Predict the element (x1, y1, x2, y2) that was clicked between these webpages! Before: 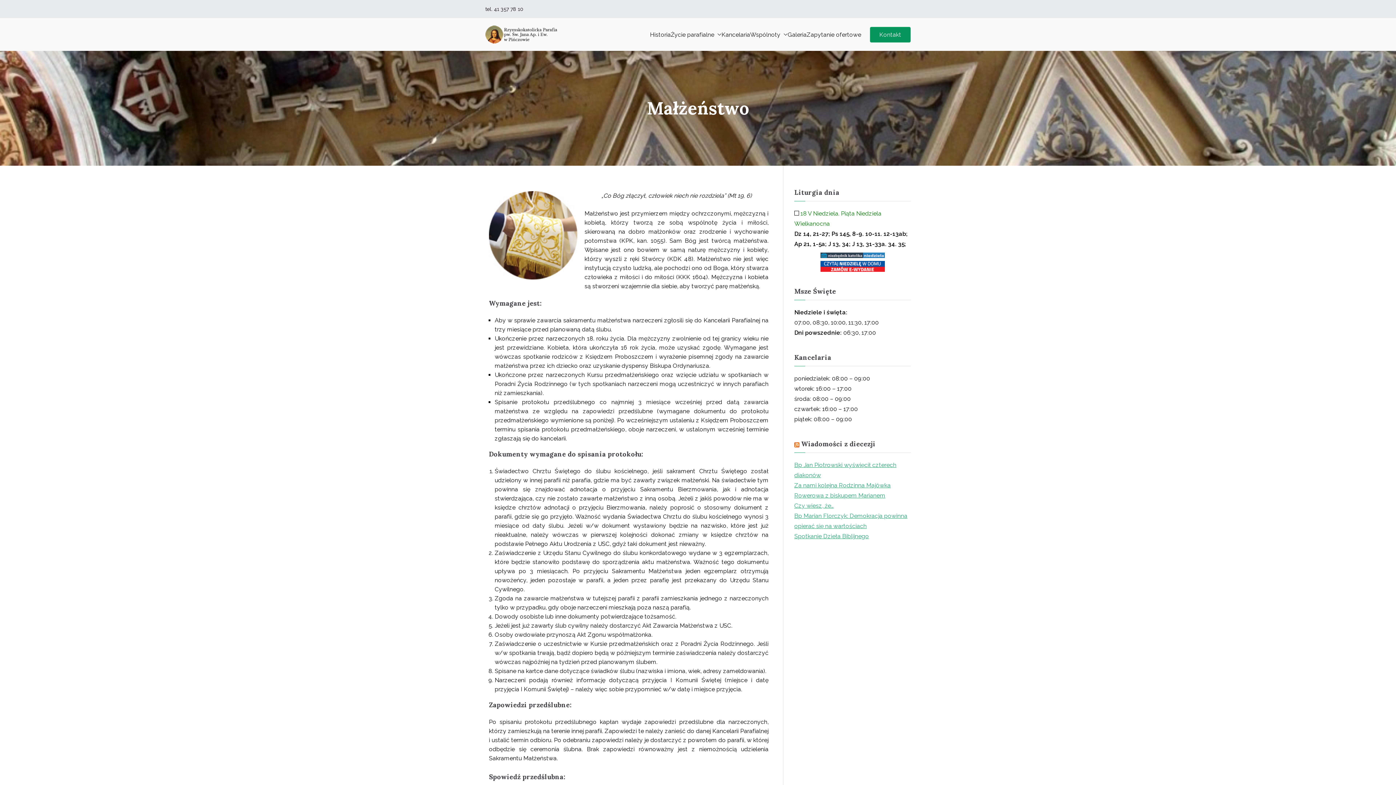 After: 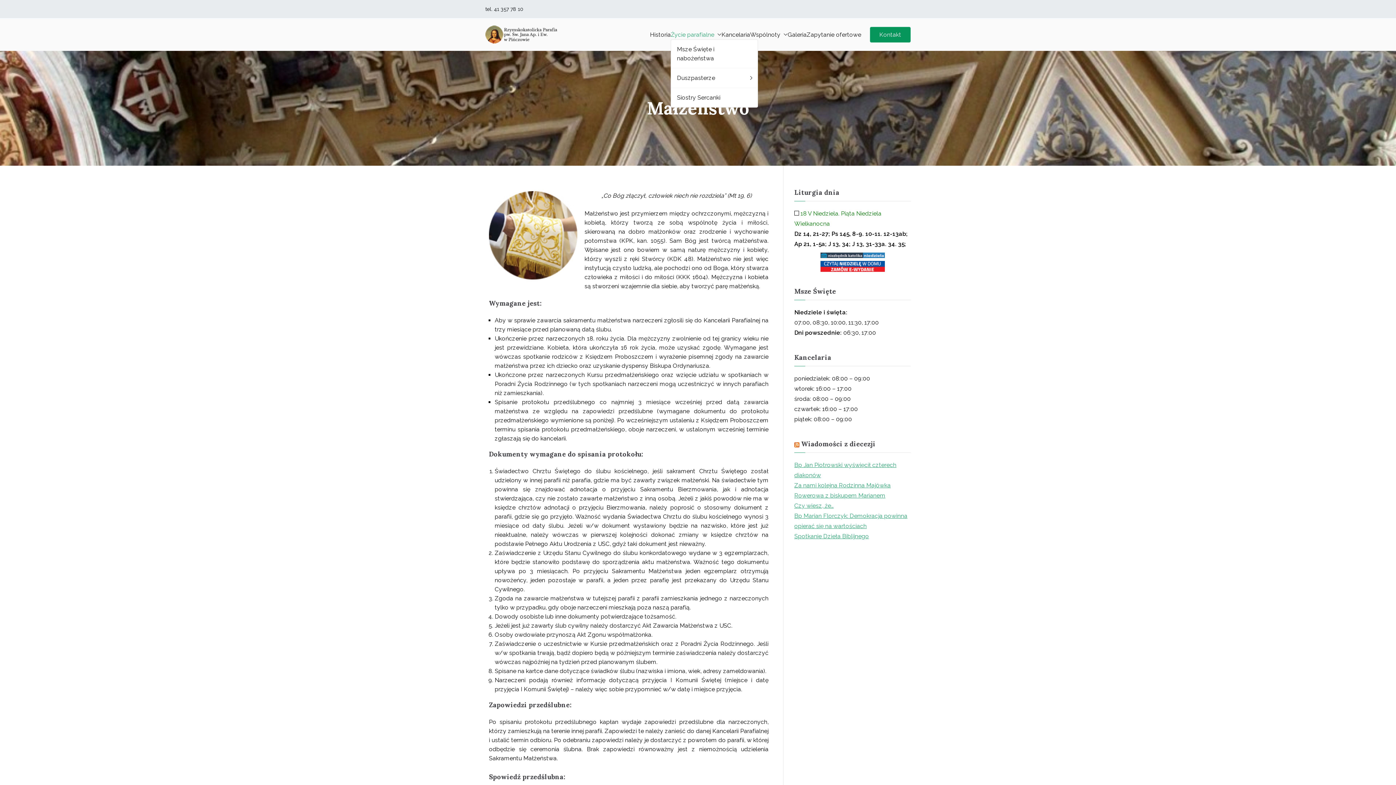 Action: bbox: (670, 30, 721, 39) label: Życie parafialne